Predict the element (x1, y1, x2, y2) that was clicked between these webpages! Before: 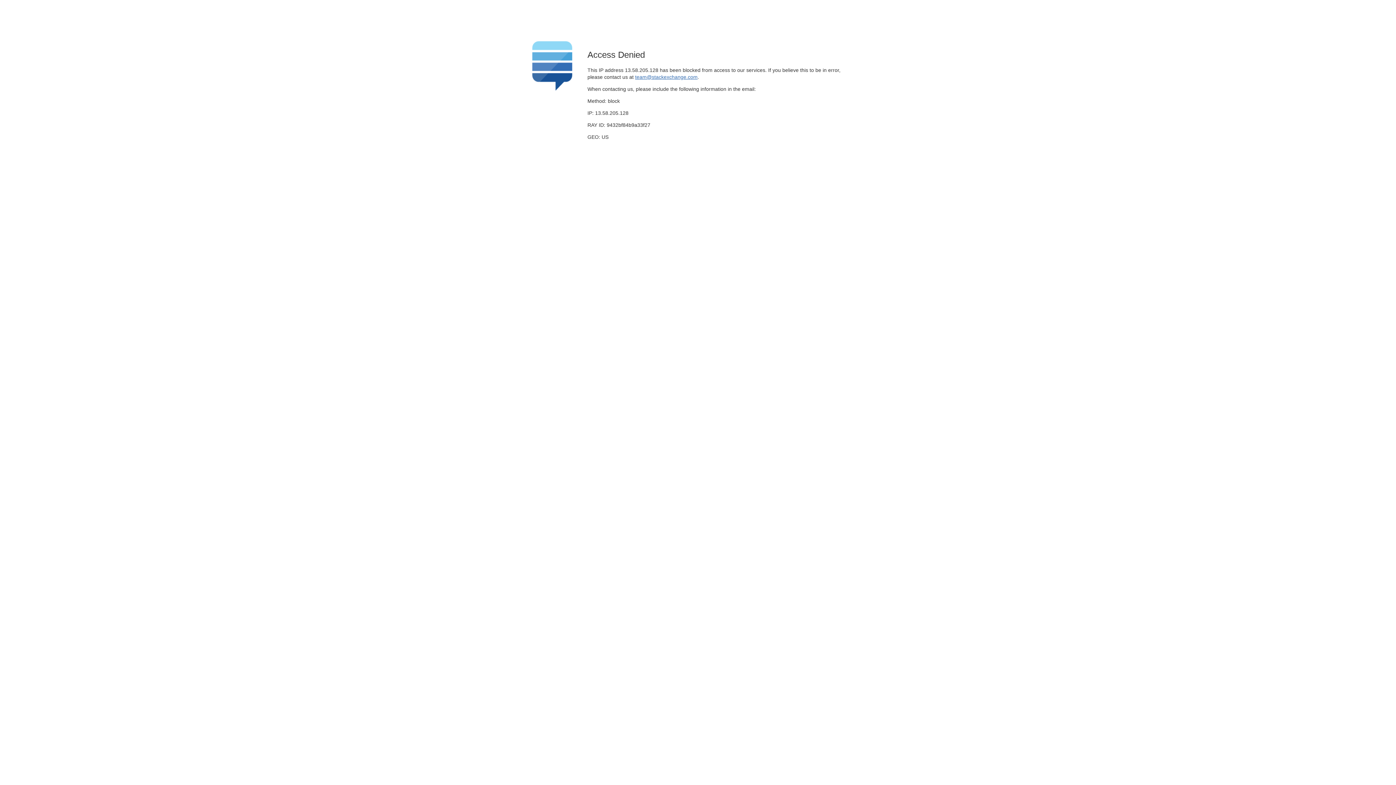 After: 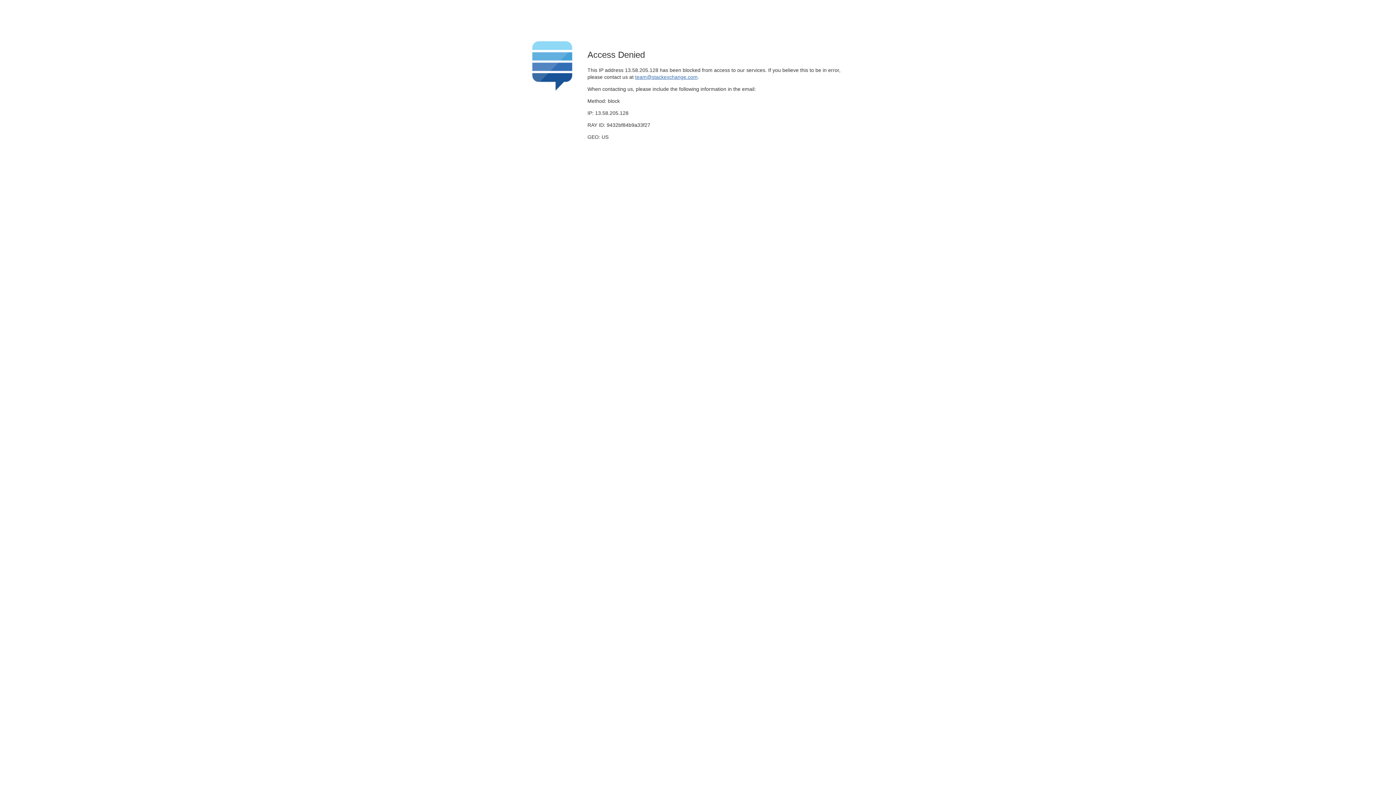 Action: bbox: (635, 74, 697, 79) label: team@stackexchange.com